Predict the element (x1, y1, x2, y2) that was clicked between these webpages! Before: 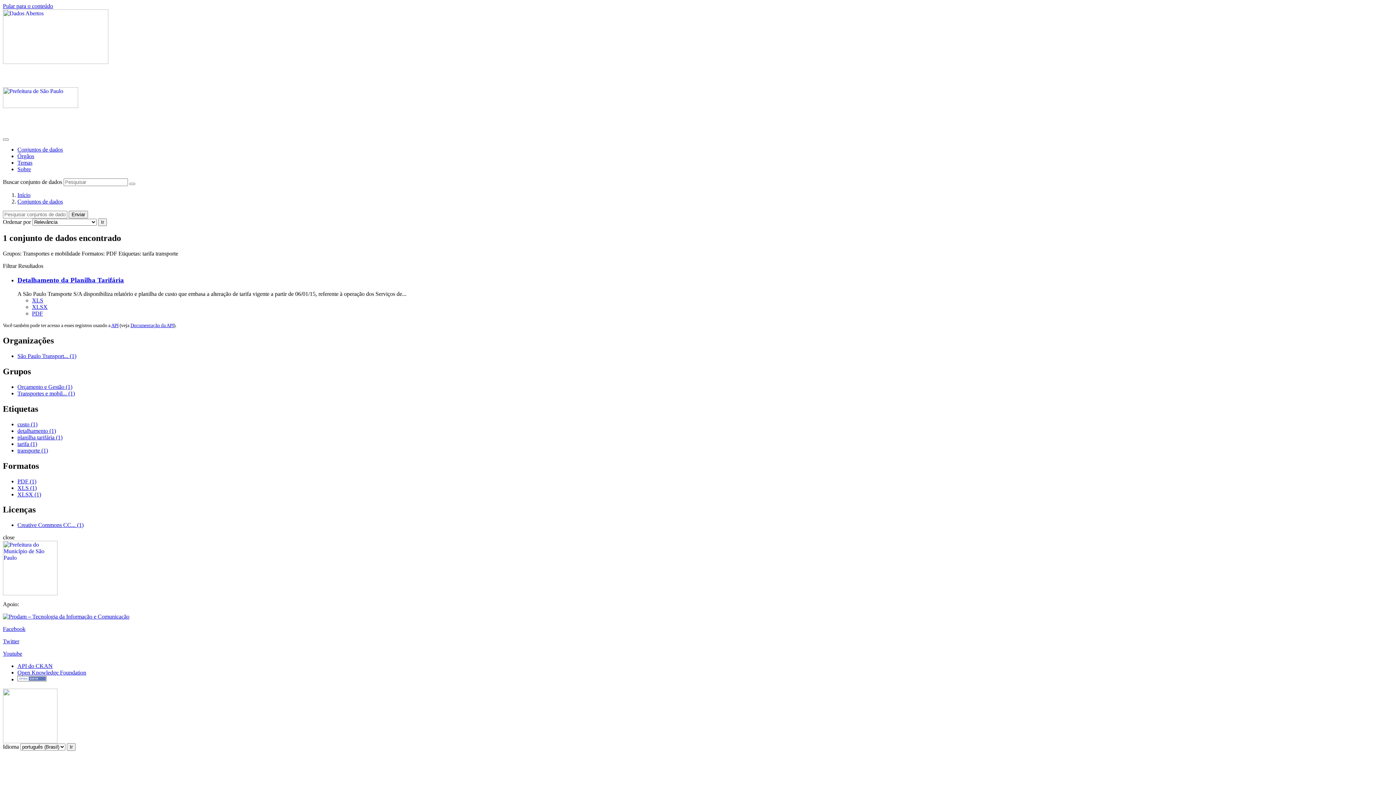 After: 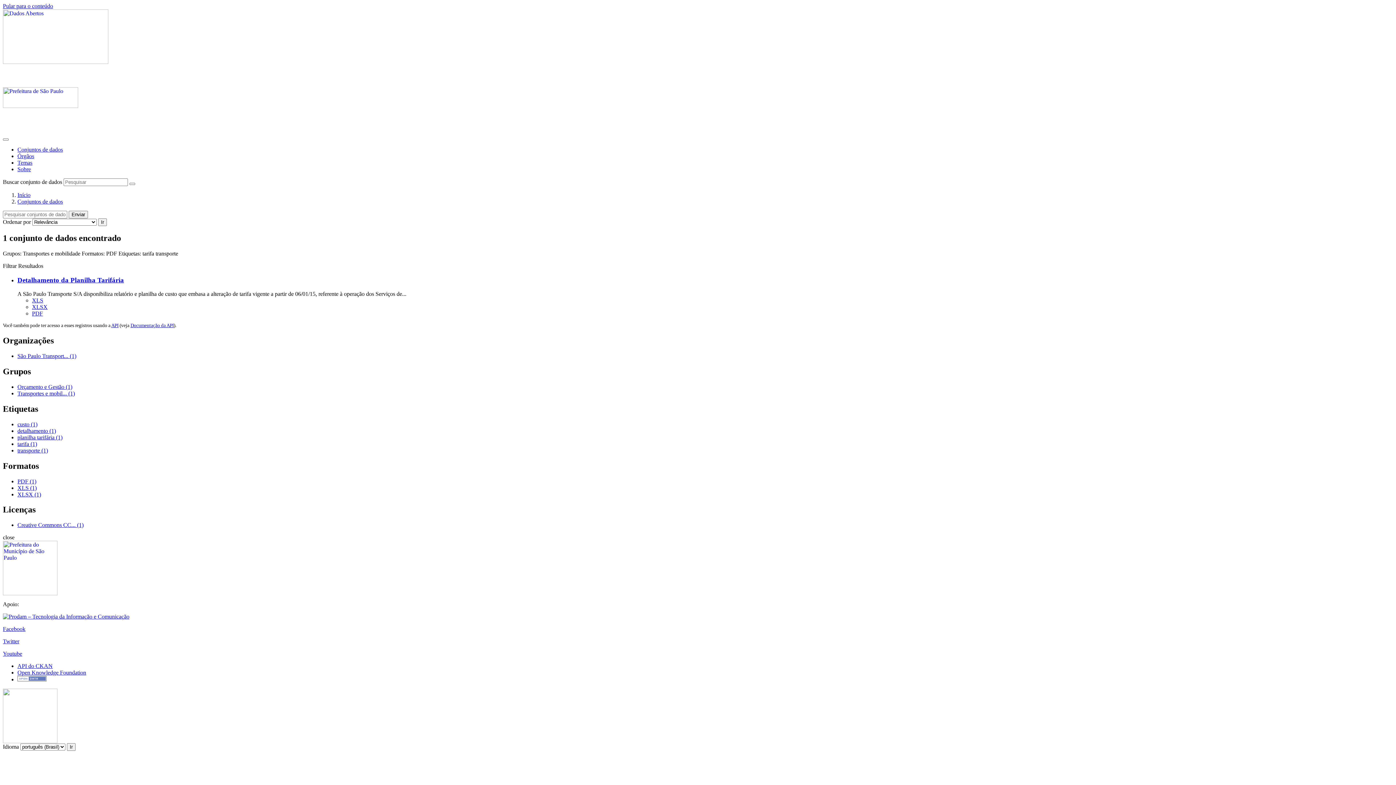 Action: bbox: (2, 590, 57, 596)